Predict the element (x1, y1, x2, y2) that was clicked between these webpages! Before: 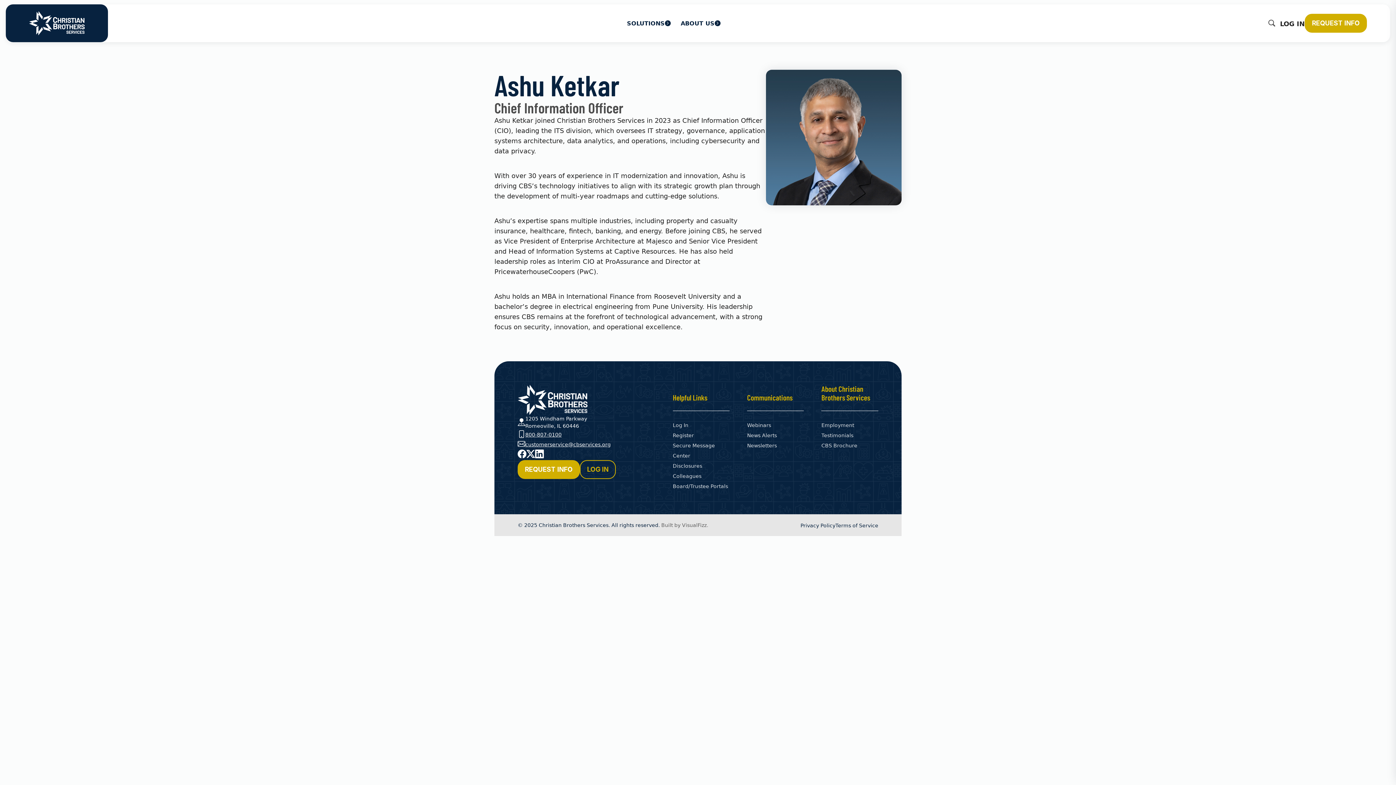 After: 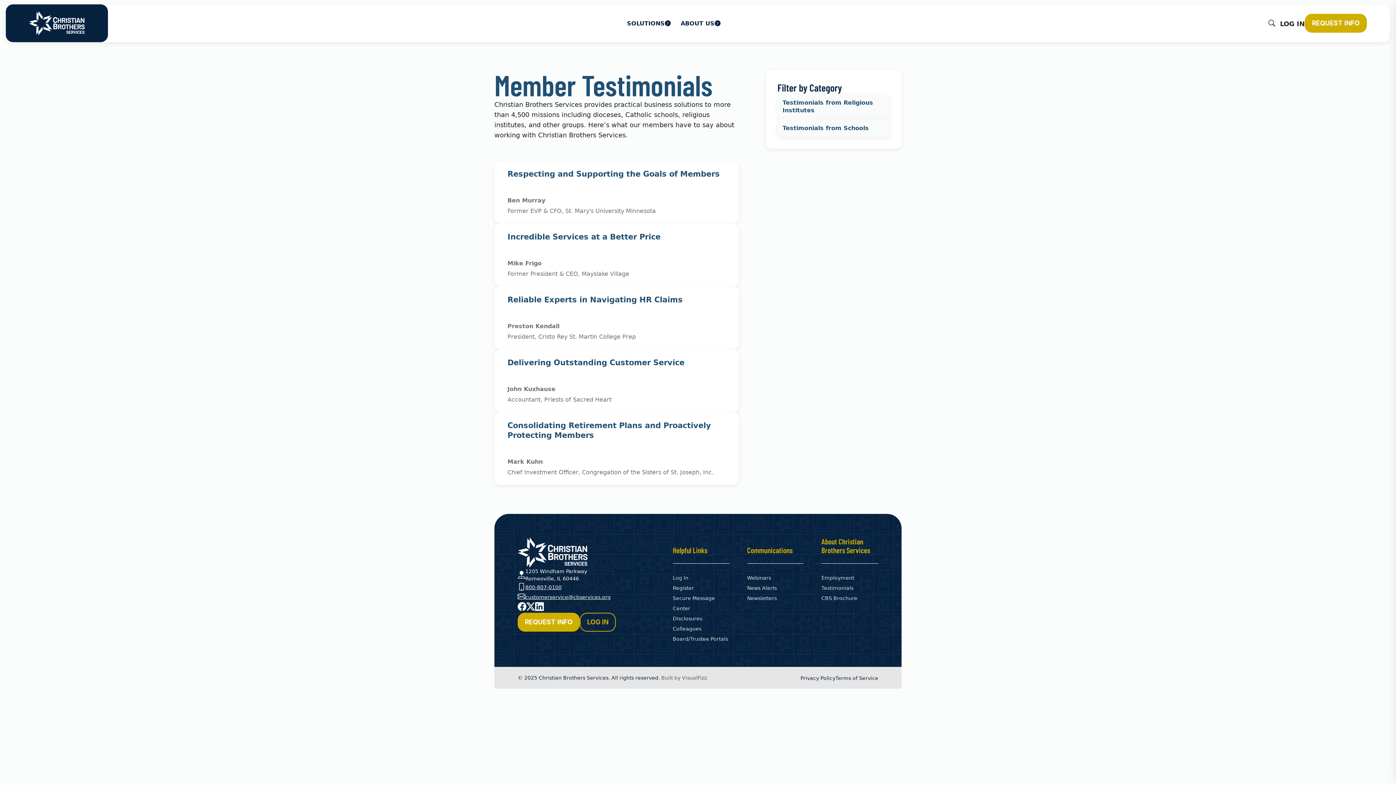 Action: label: Testimonials bbox: (821, 432, 853, 438)